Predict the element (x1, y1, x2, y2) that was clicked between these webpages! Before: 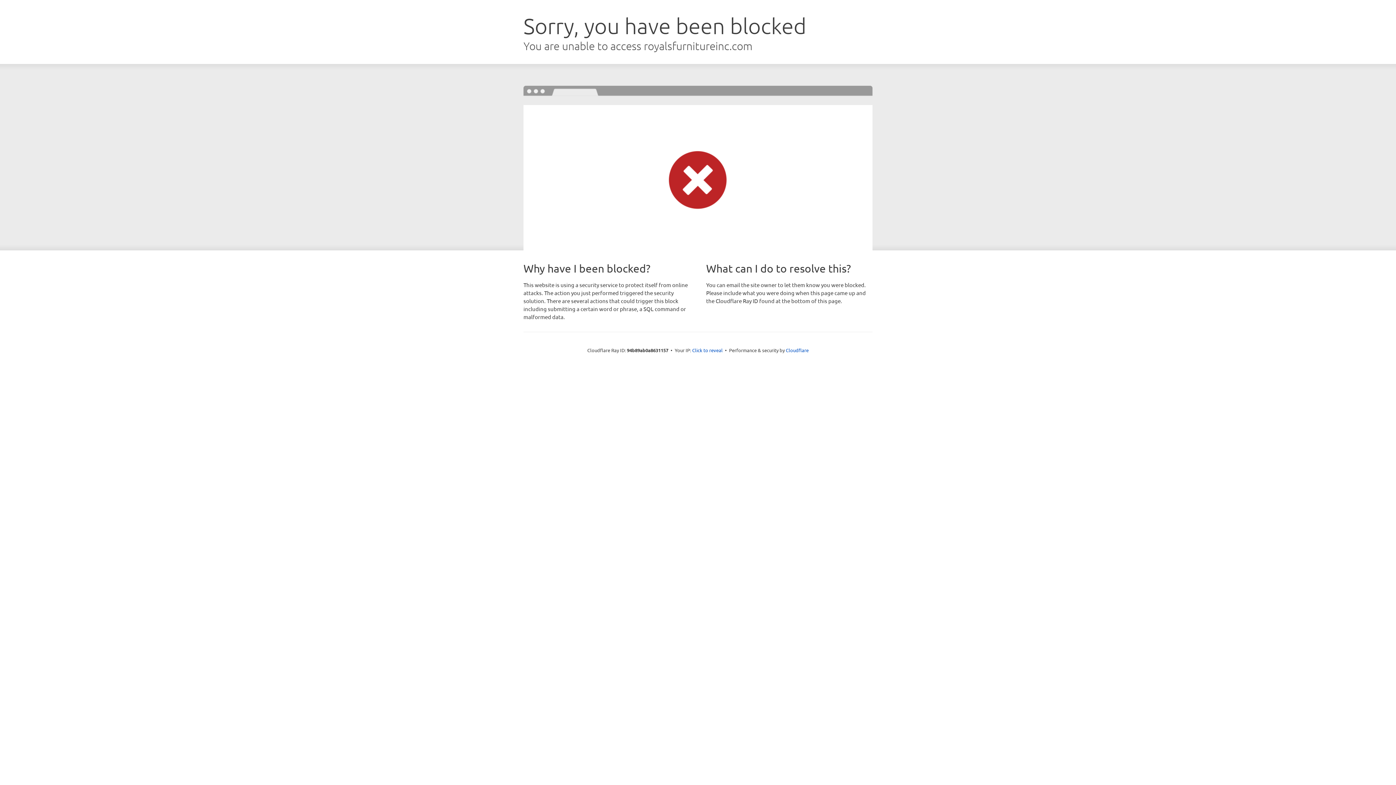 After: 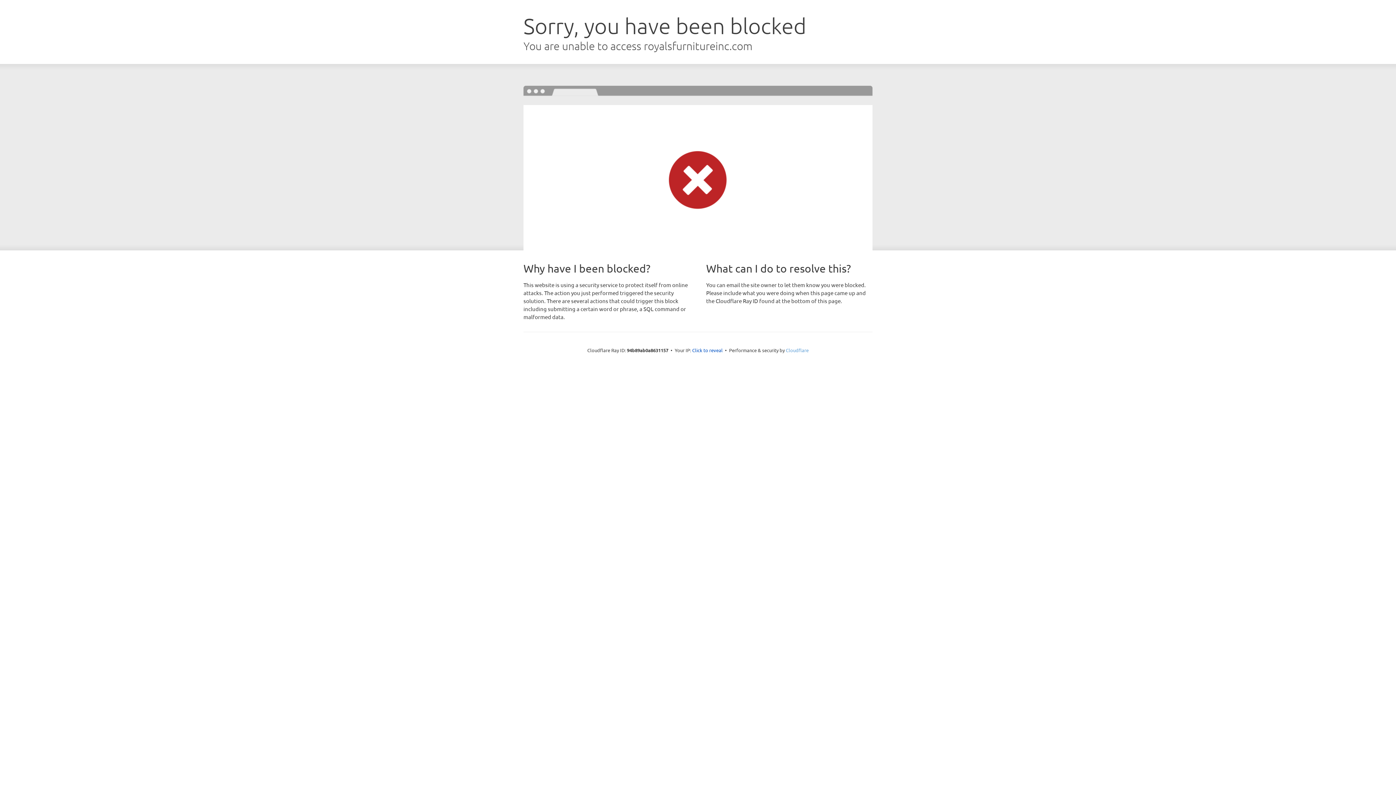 Action: bbox: (786, 347, 808, 353) label: Cloudflare